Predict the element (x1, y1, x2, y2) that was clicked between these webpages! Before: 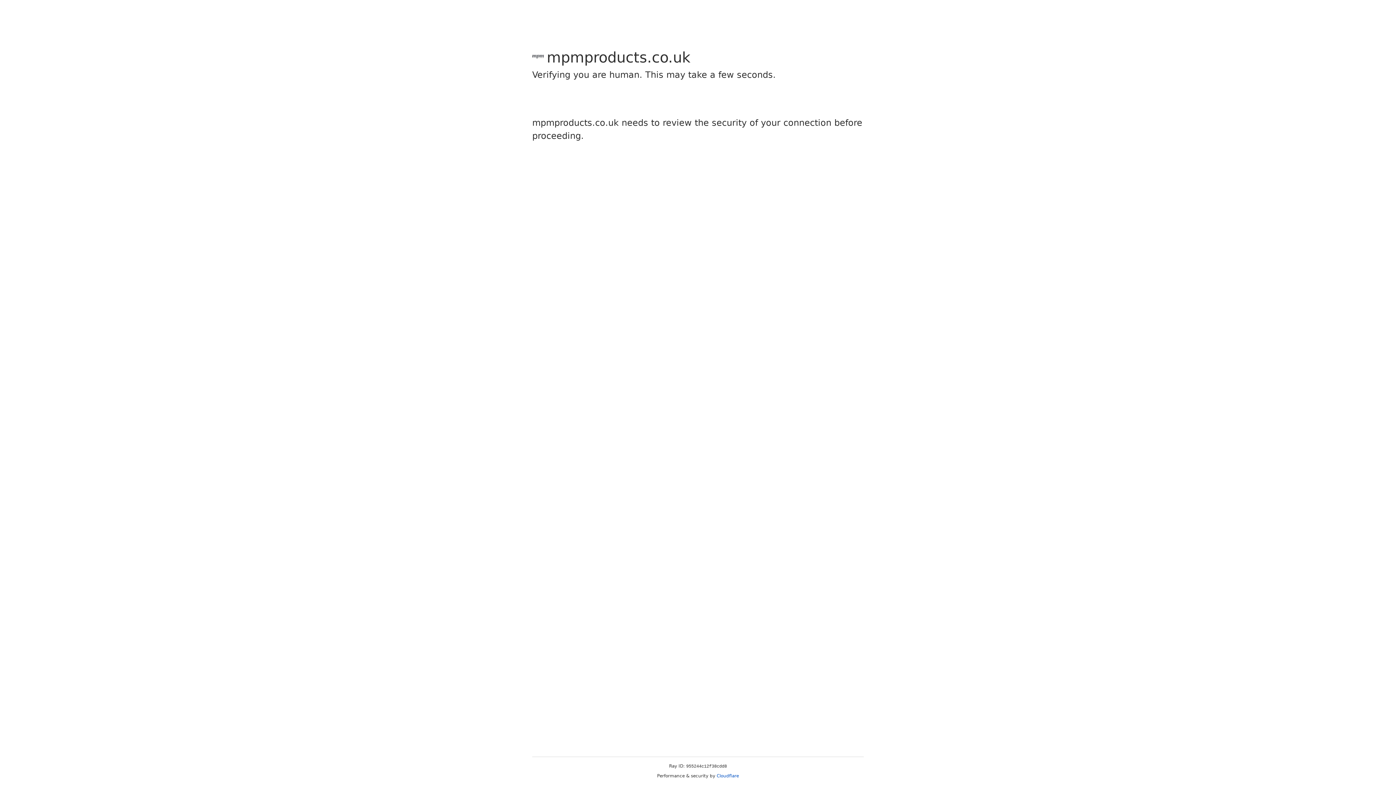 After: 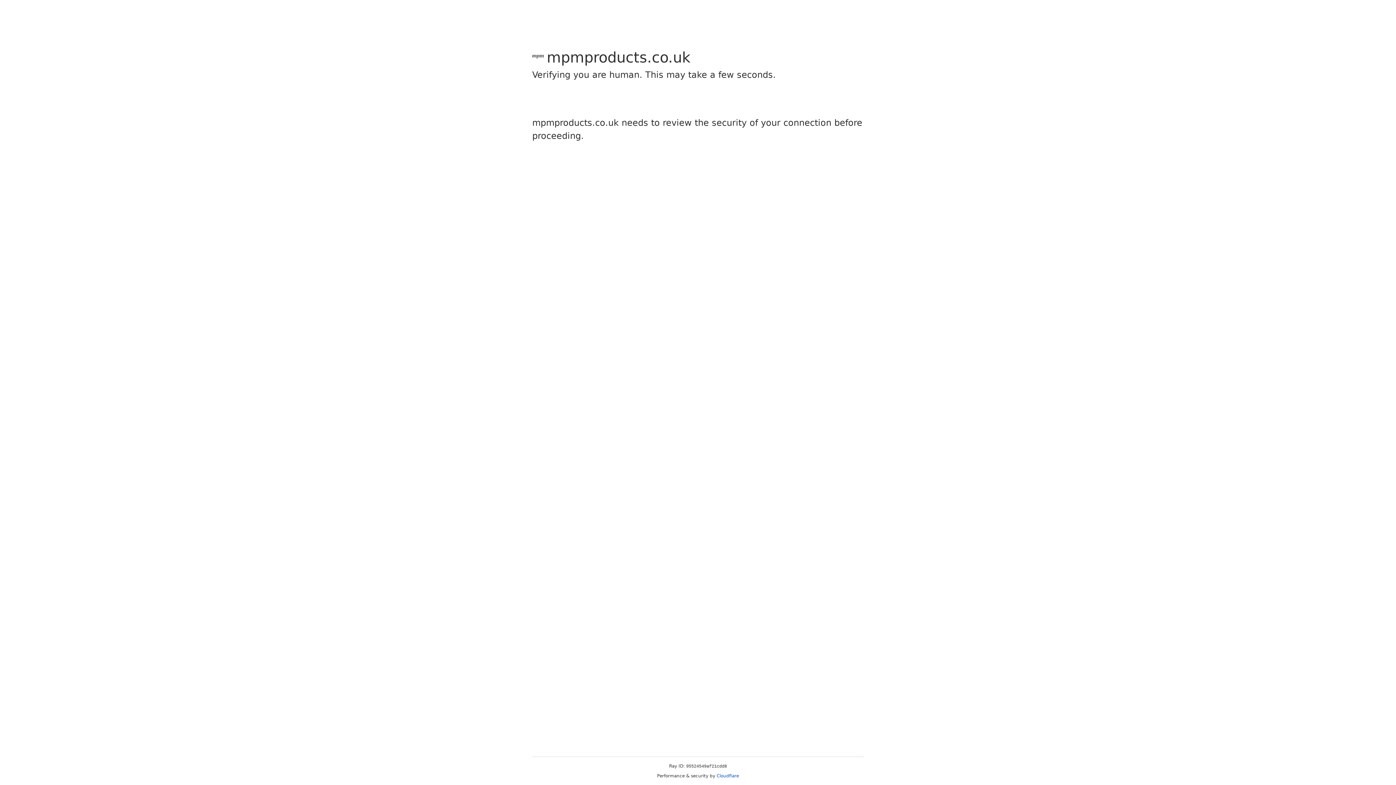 Action: label: Cloudflare bbox: (716, 773, 739, 778)